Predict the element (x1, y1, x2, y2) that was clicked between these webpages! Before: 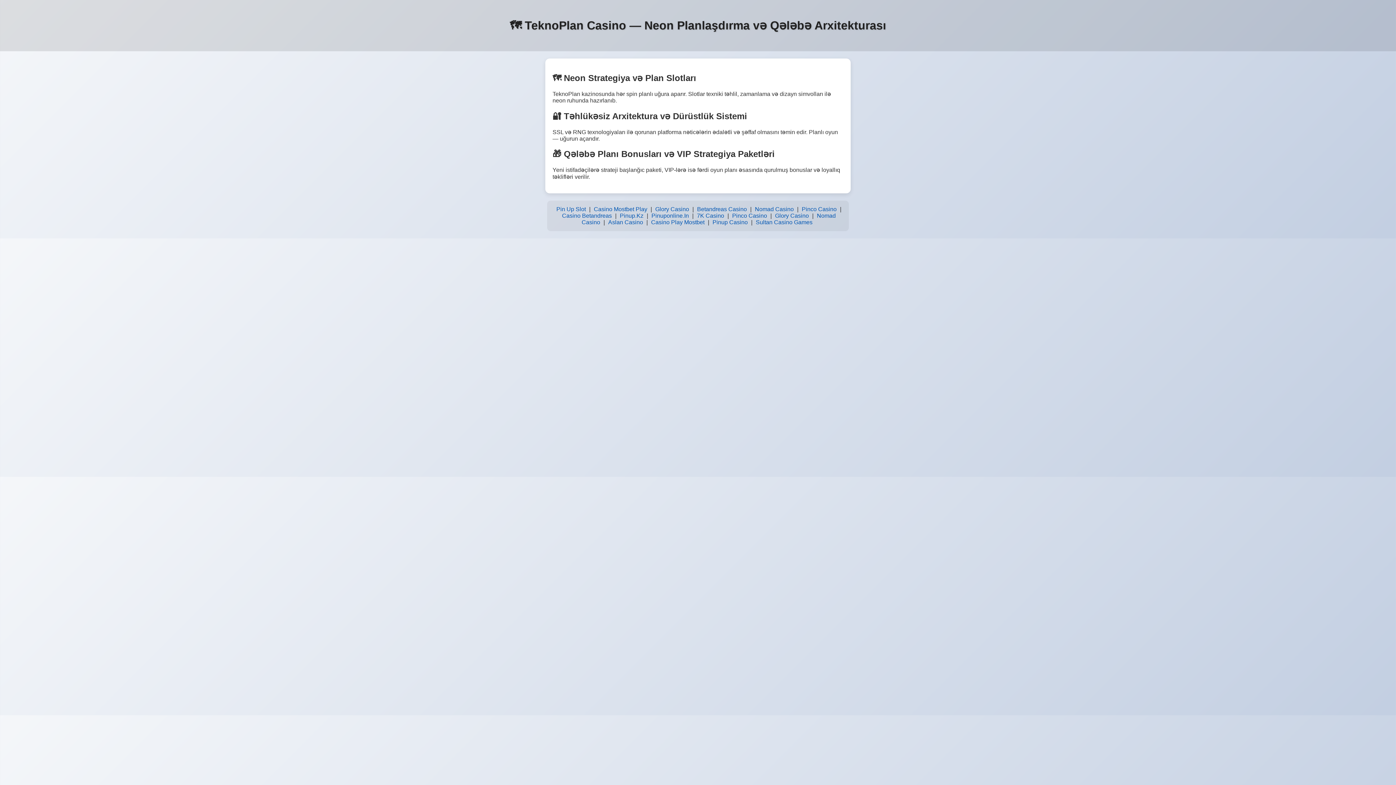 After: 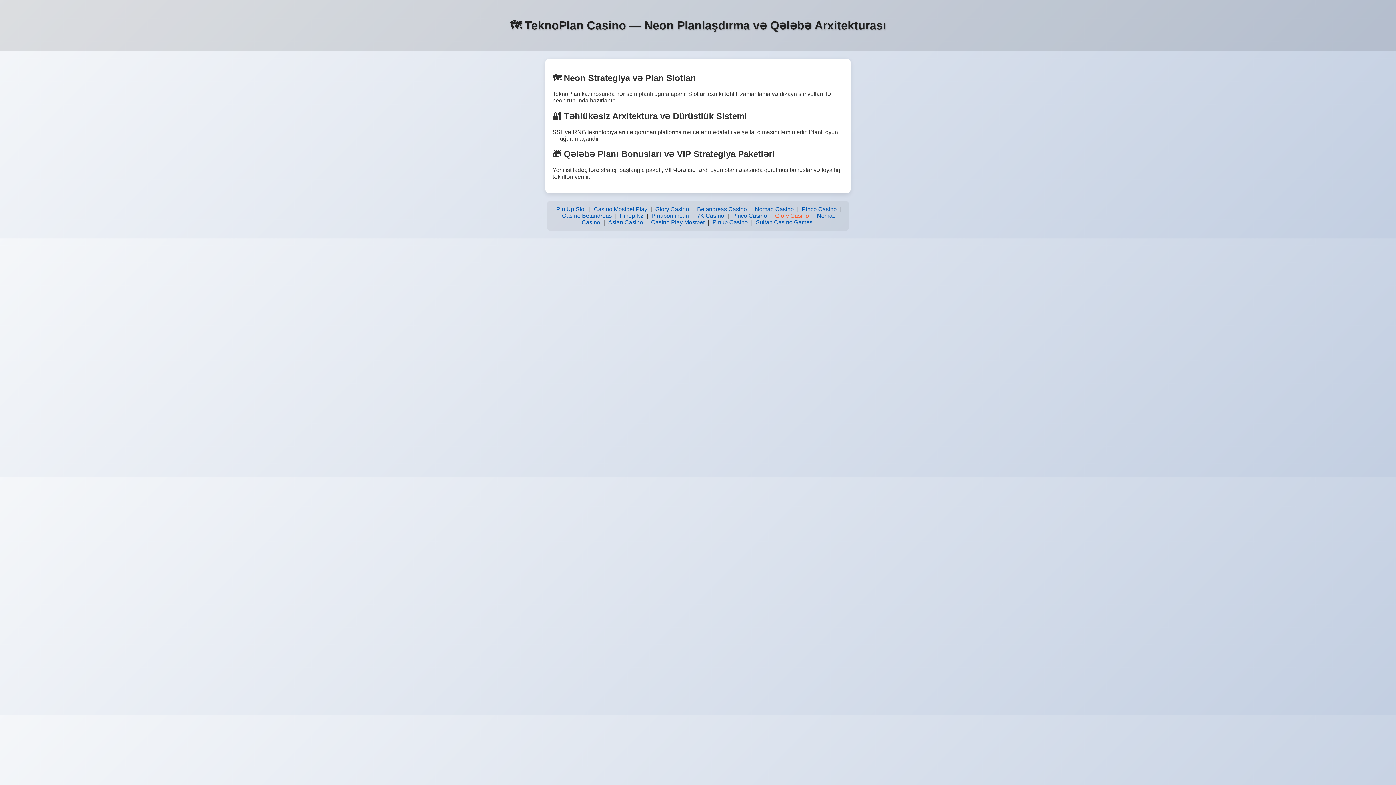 Action: bbox: (773, 211, 810, 220) label: Glory Casino